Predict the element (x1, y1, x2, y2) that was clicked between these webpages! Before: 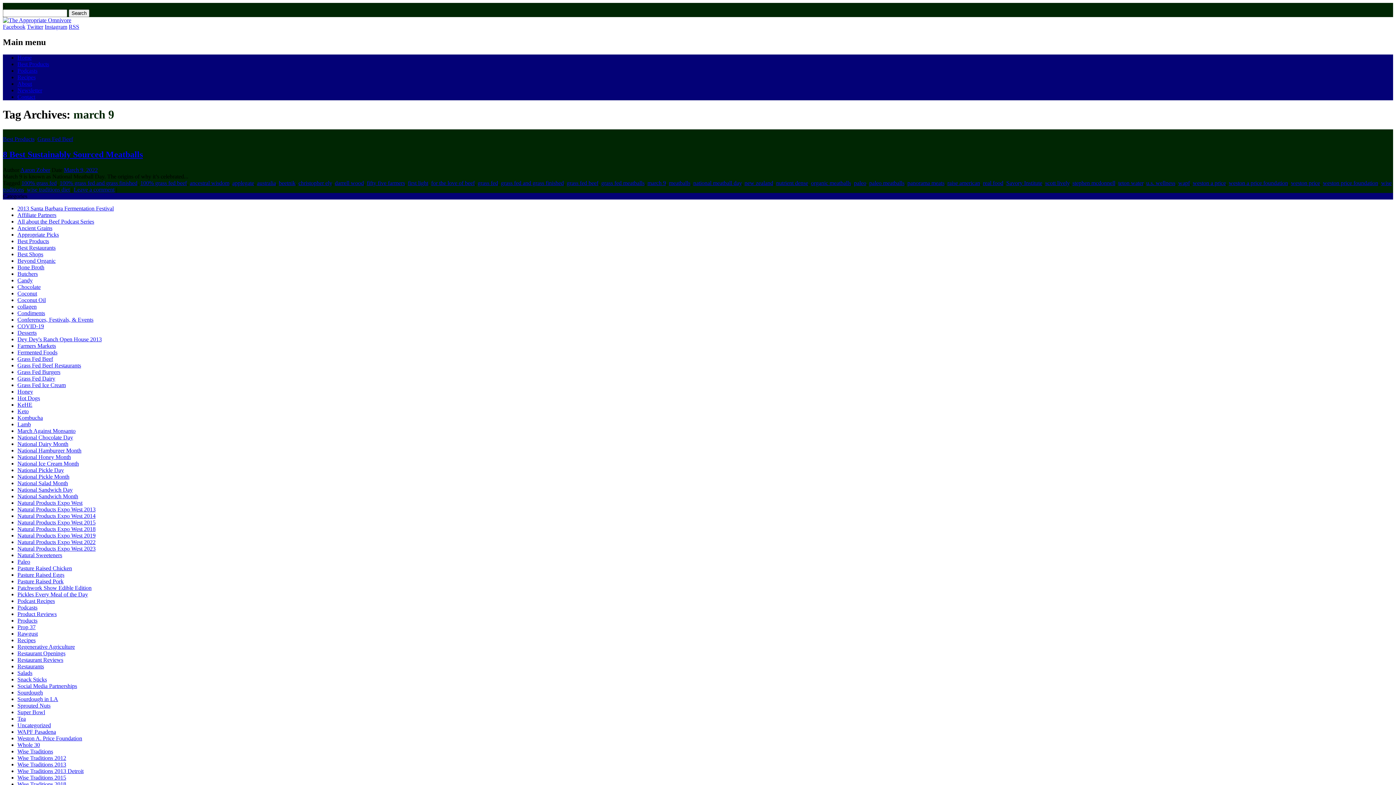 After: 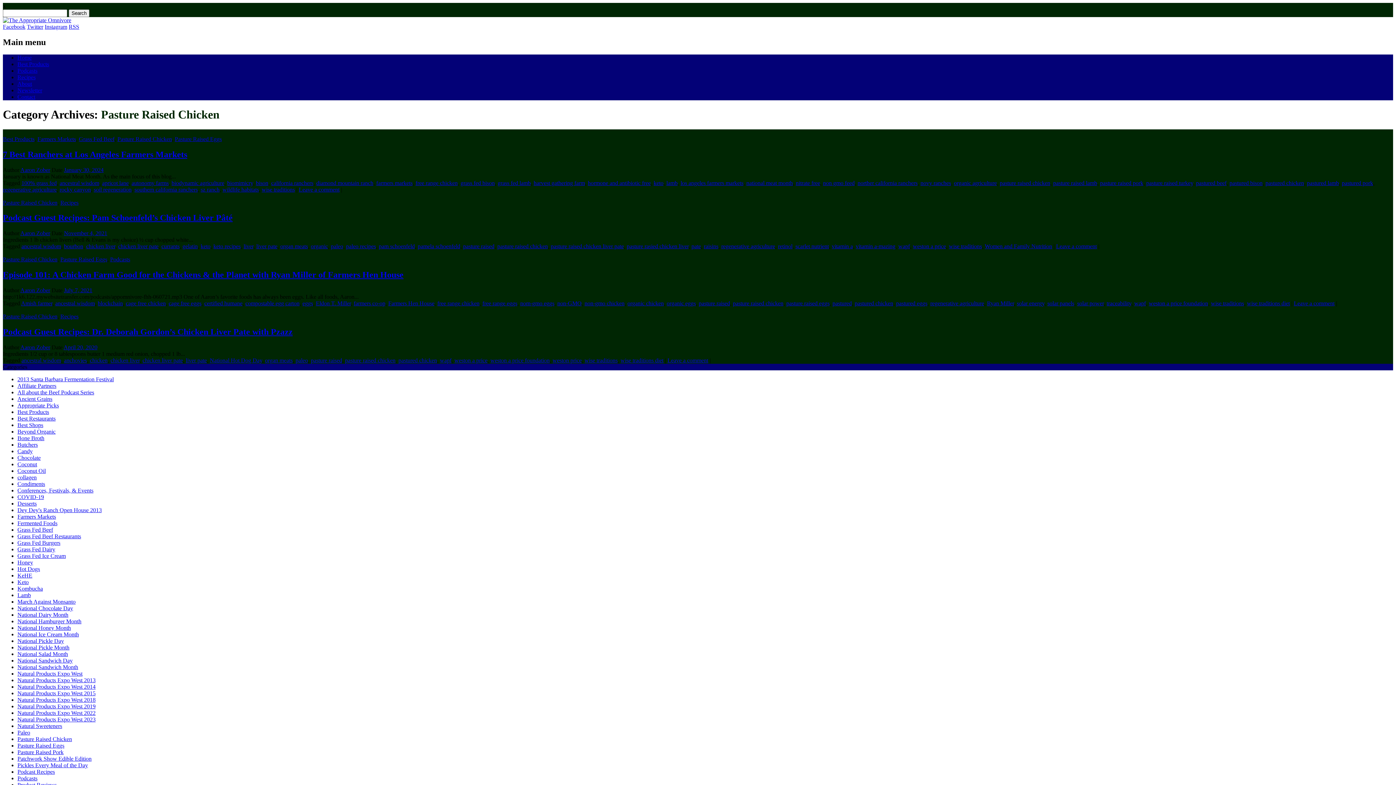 Action: label: Pasture Raised Chicken bbox: (17, 565, 72, 571)